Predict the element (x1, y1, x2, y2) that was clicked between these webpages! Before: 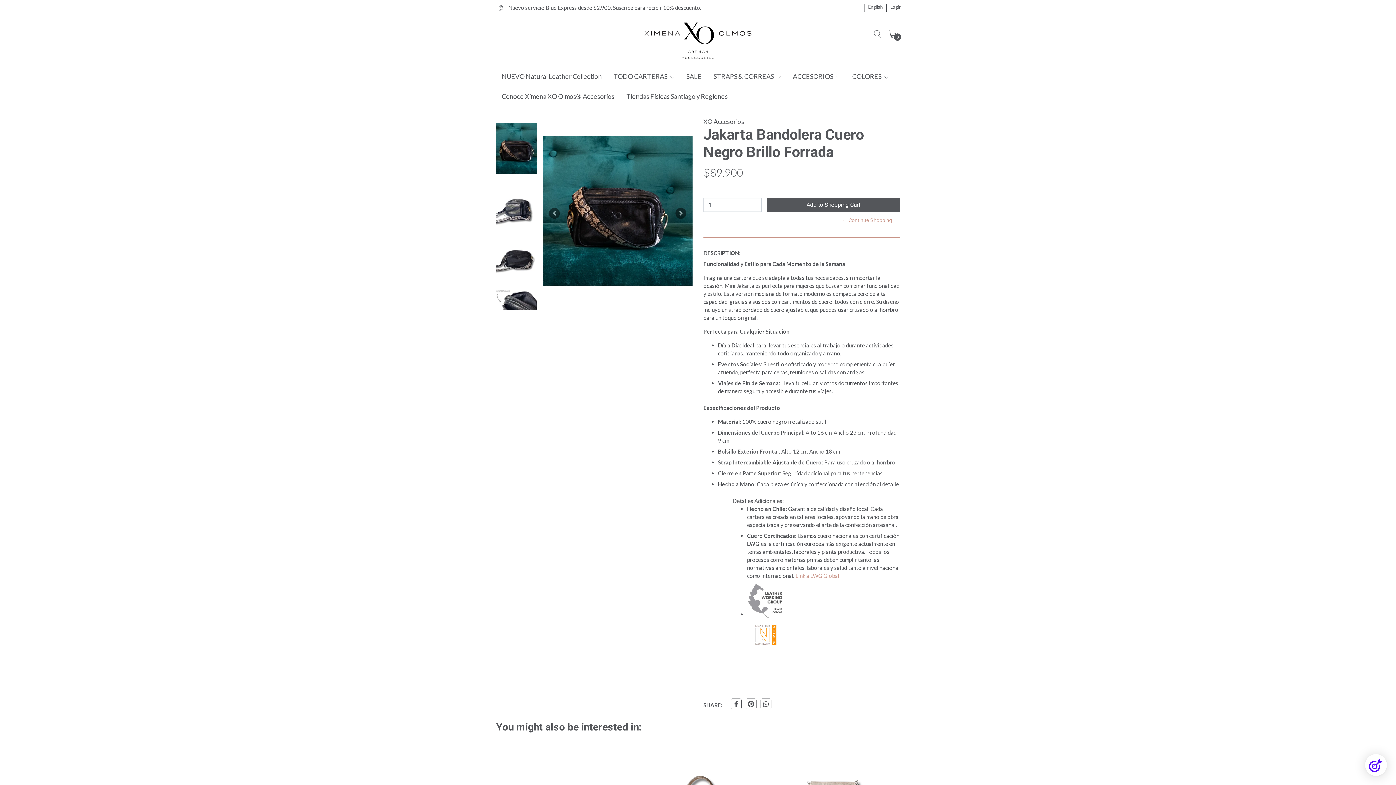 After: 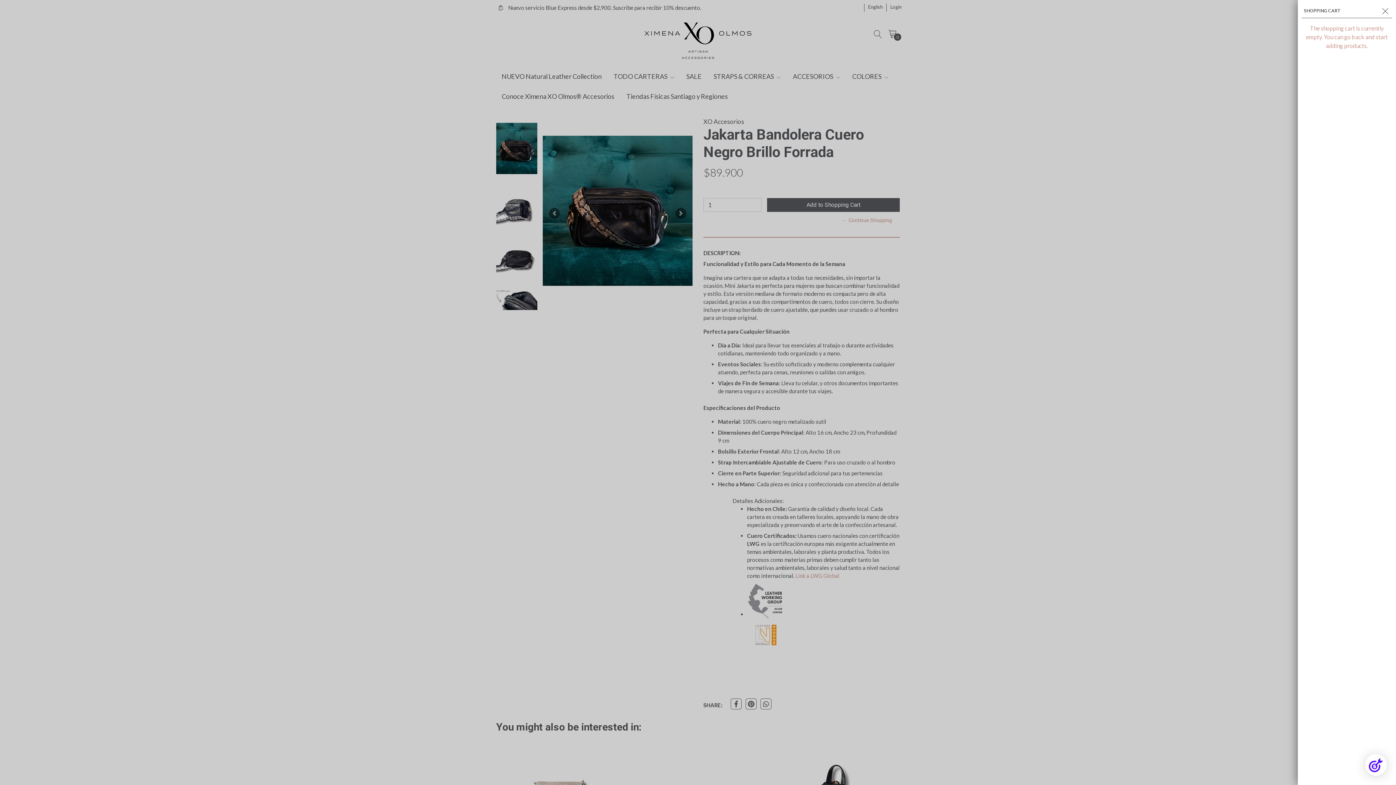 Action: bbox: (885, 26, 900, 40) label: 0